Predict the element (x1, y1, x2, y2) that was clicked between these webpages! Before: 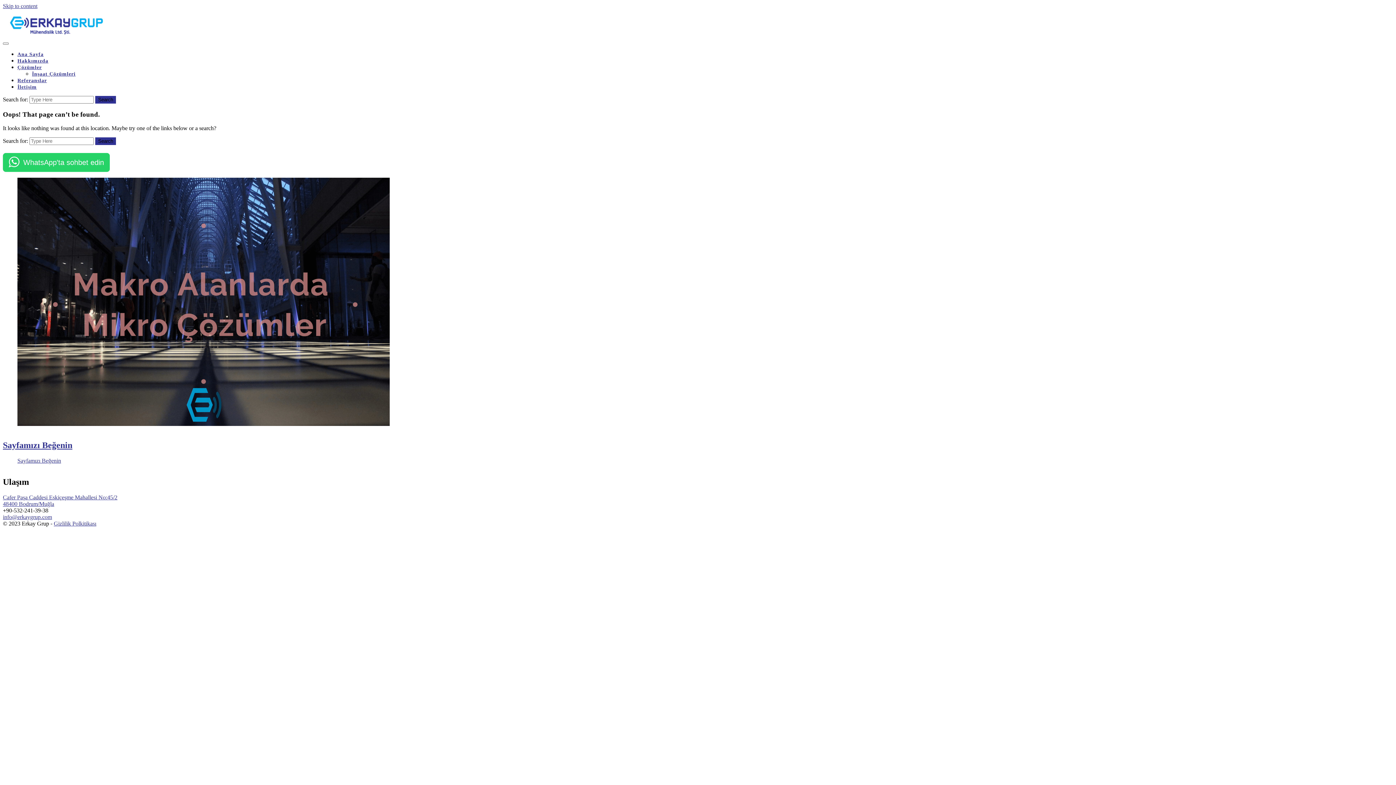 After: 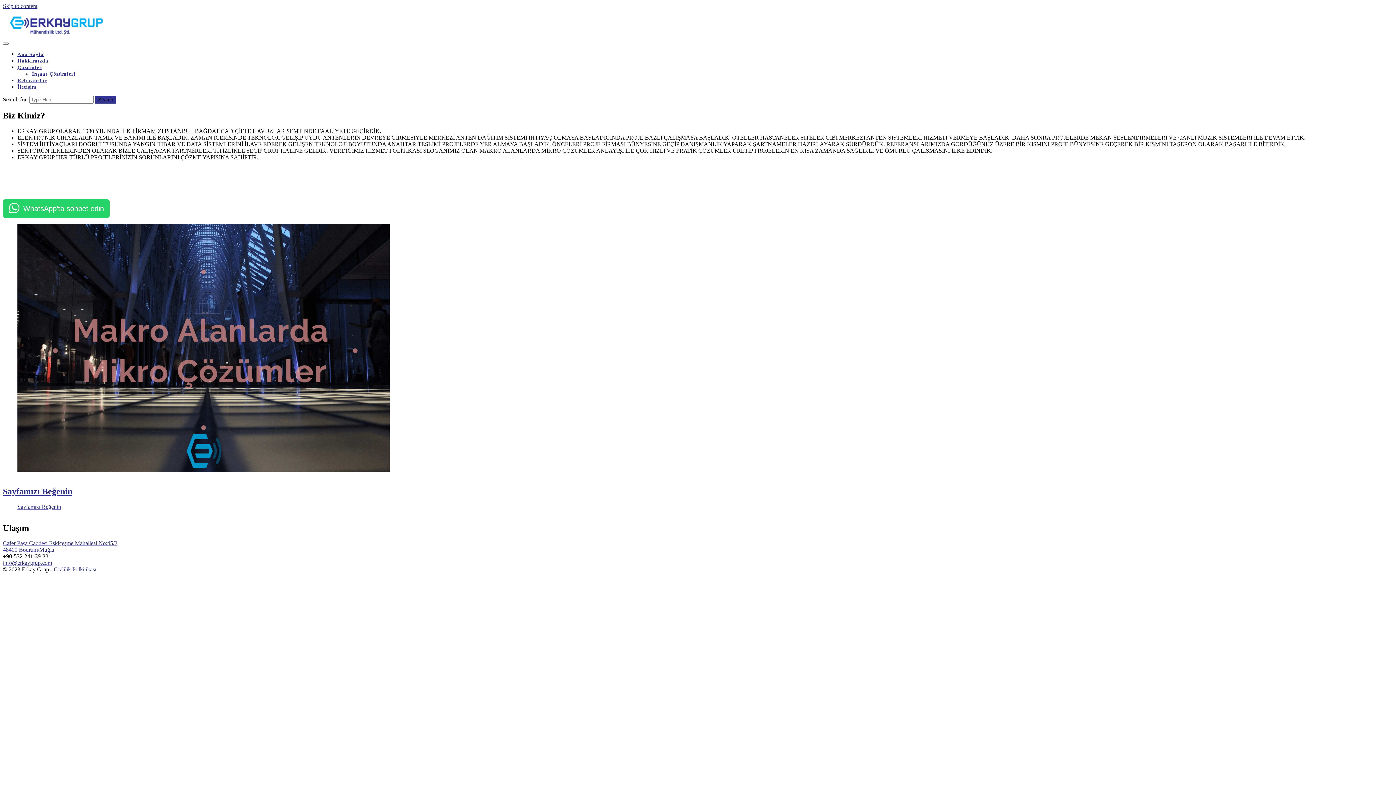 Action: bbox: (17, 58, 48, 63) label: Hakkımızda